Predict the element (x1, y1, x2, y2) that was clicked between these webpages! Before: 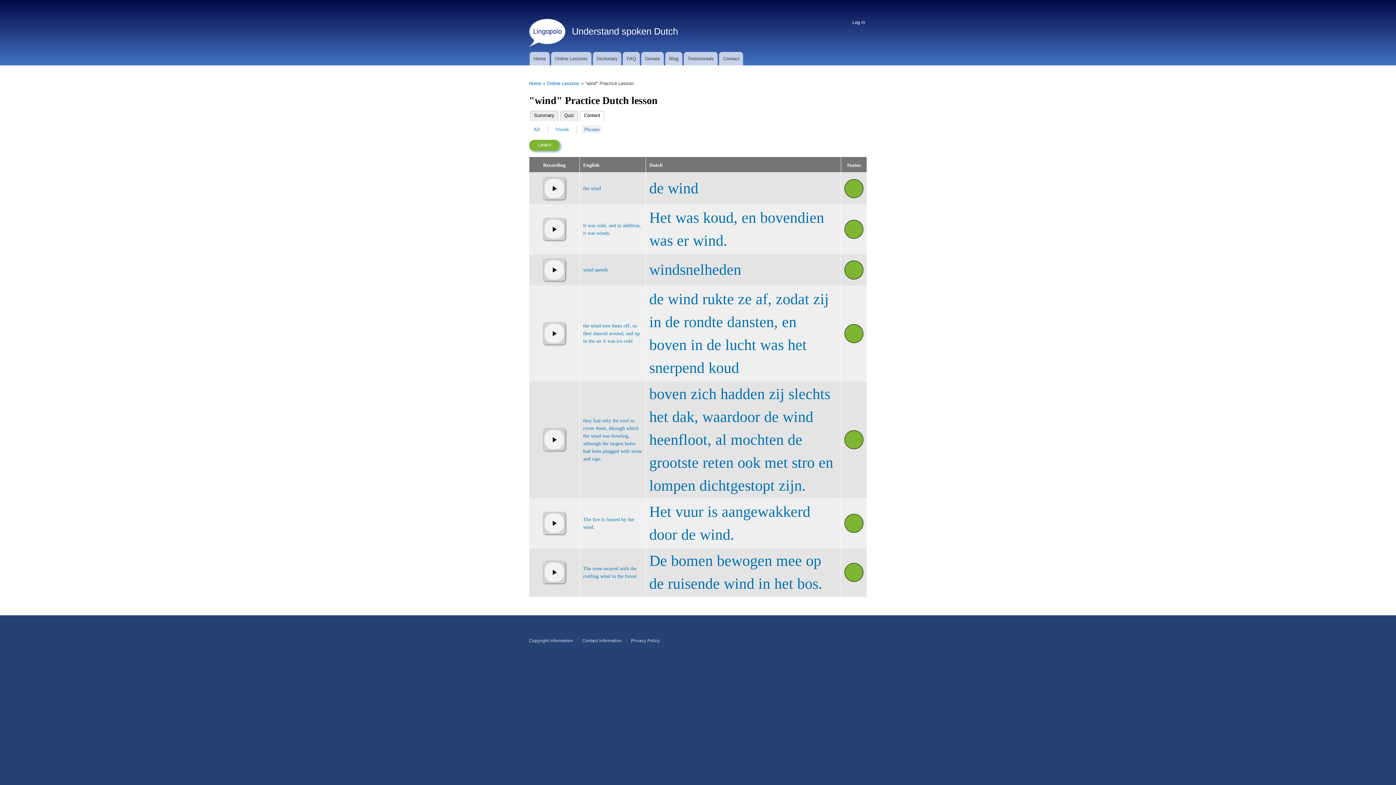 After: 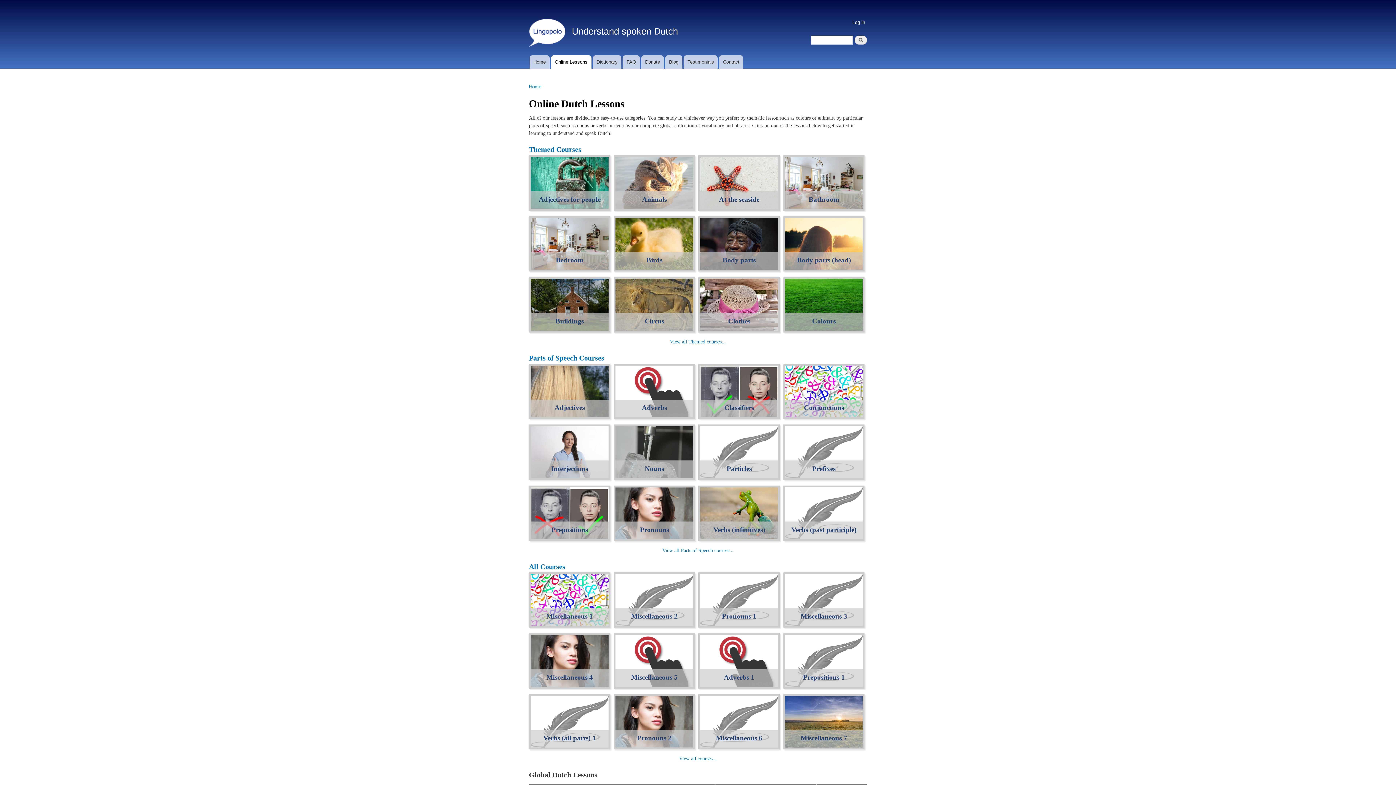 Action: label: Online Lessons bbox: (551, 51, 591, 65)